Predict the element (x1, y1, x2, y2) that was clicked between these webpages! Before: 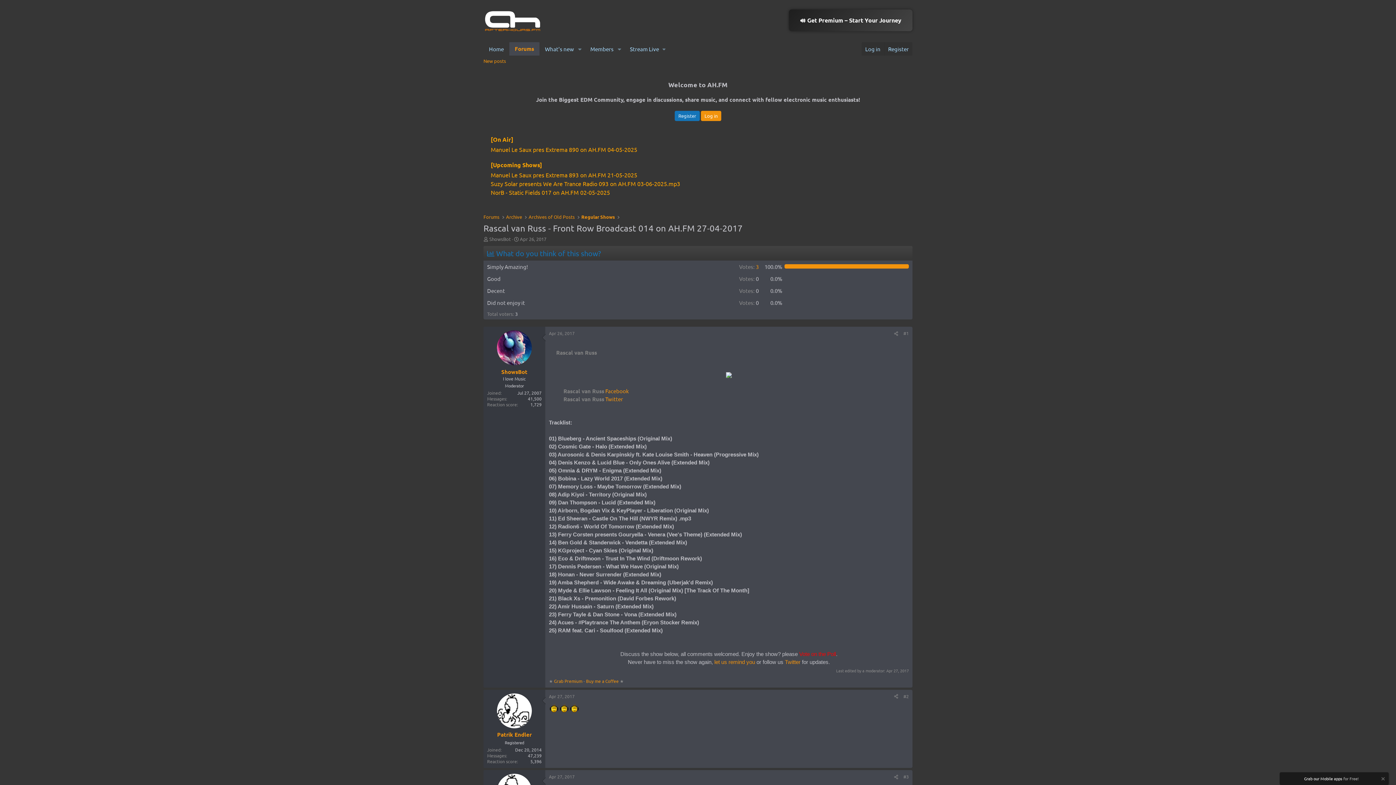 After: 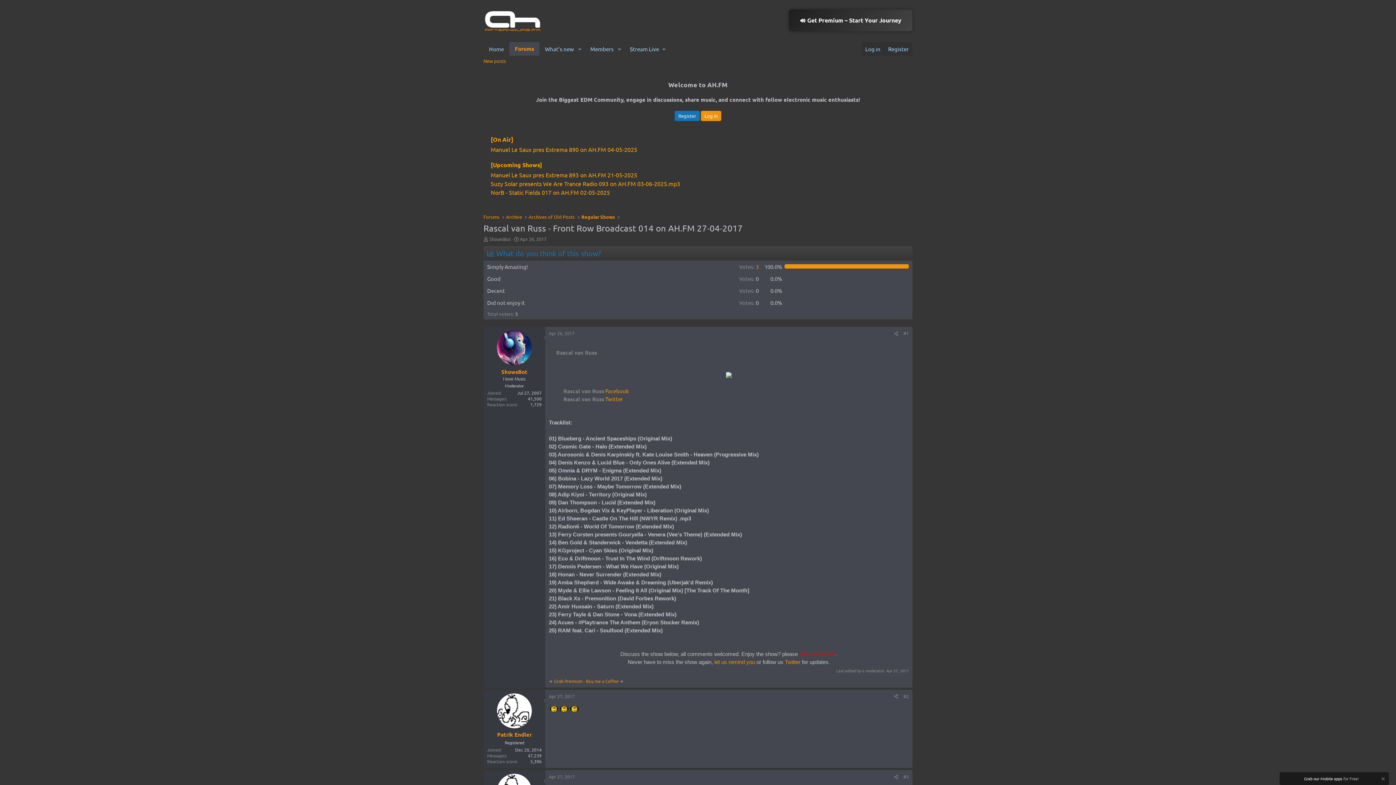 Action: label: 🔊 Get Premium – Start Your Journey bbox: (789, 9, 912, 31)